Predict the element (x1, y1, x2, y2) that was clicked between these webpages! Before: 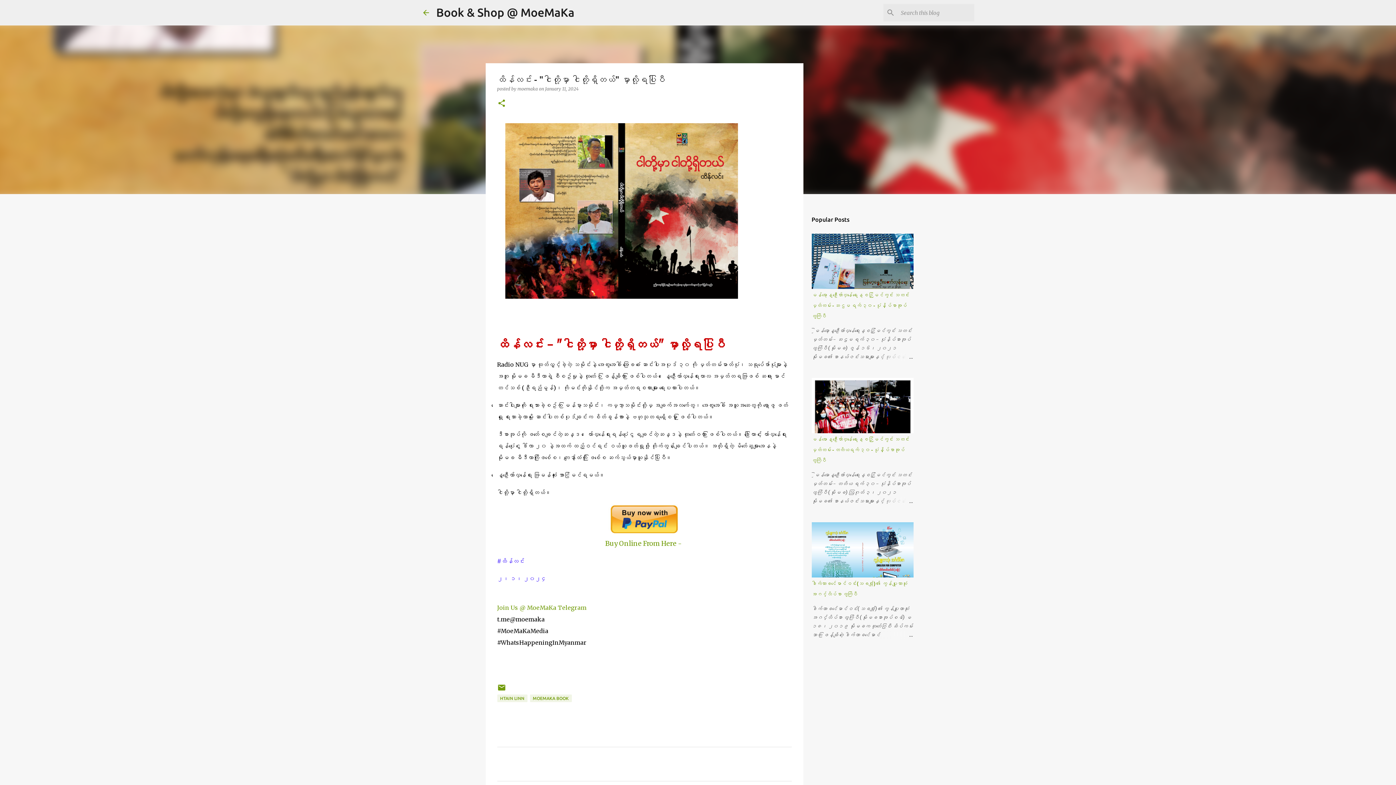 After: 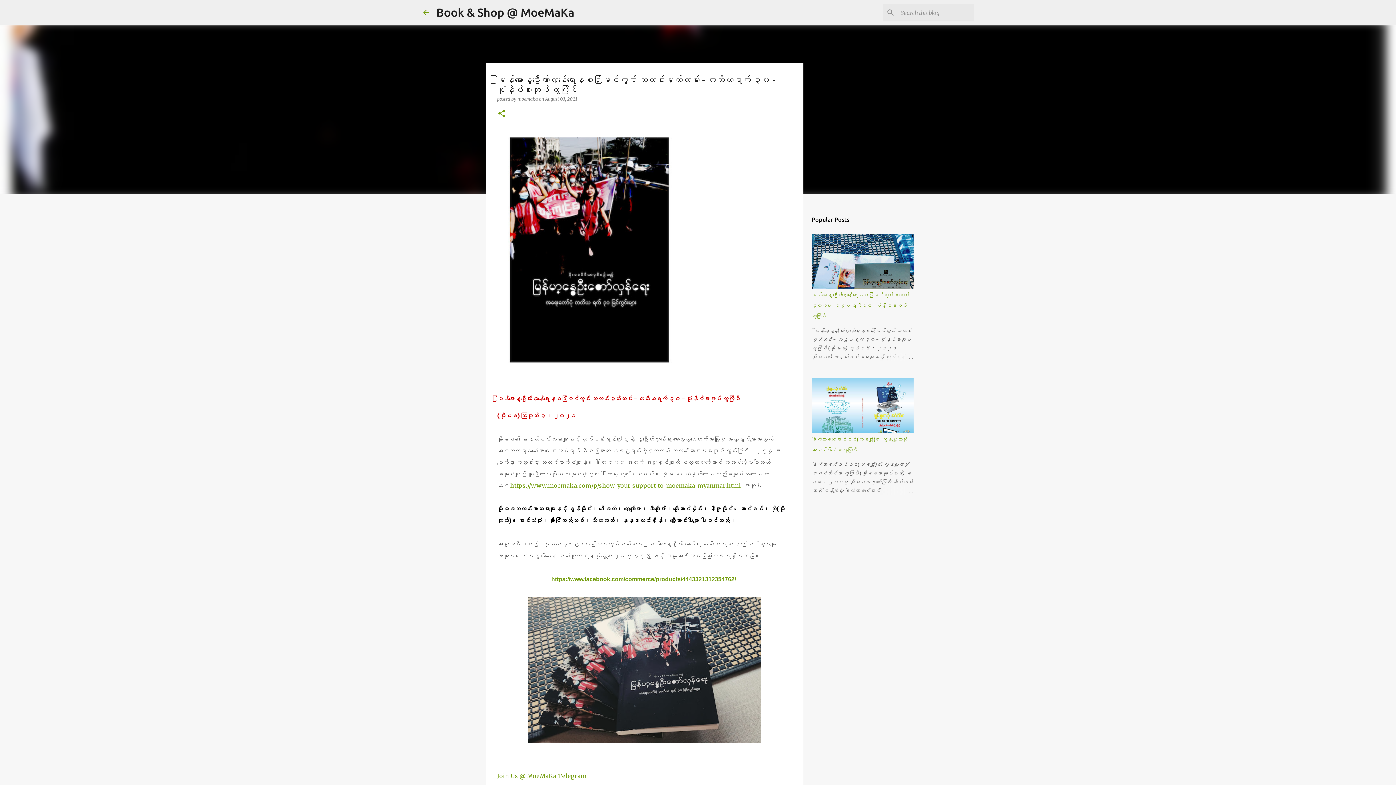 Action: label: မြန်မာနွေဦးတော်လှန်ရေးနေ့စဉ်မြင်ကွင်း သတင်းမှတ်တမ်း - တတိယရက် ၃၀ - ပုံနှိပ်စာအုပ် ထွက်ပြီ bbox: (811, 436, 909, 463)